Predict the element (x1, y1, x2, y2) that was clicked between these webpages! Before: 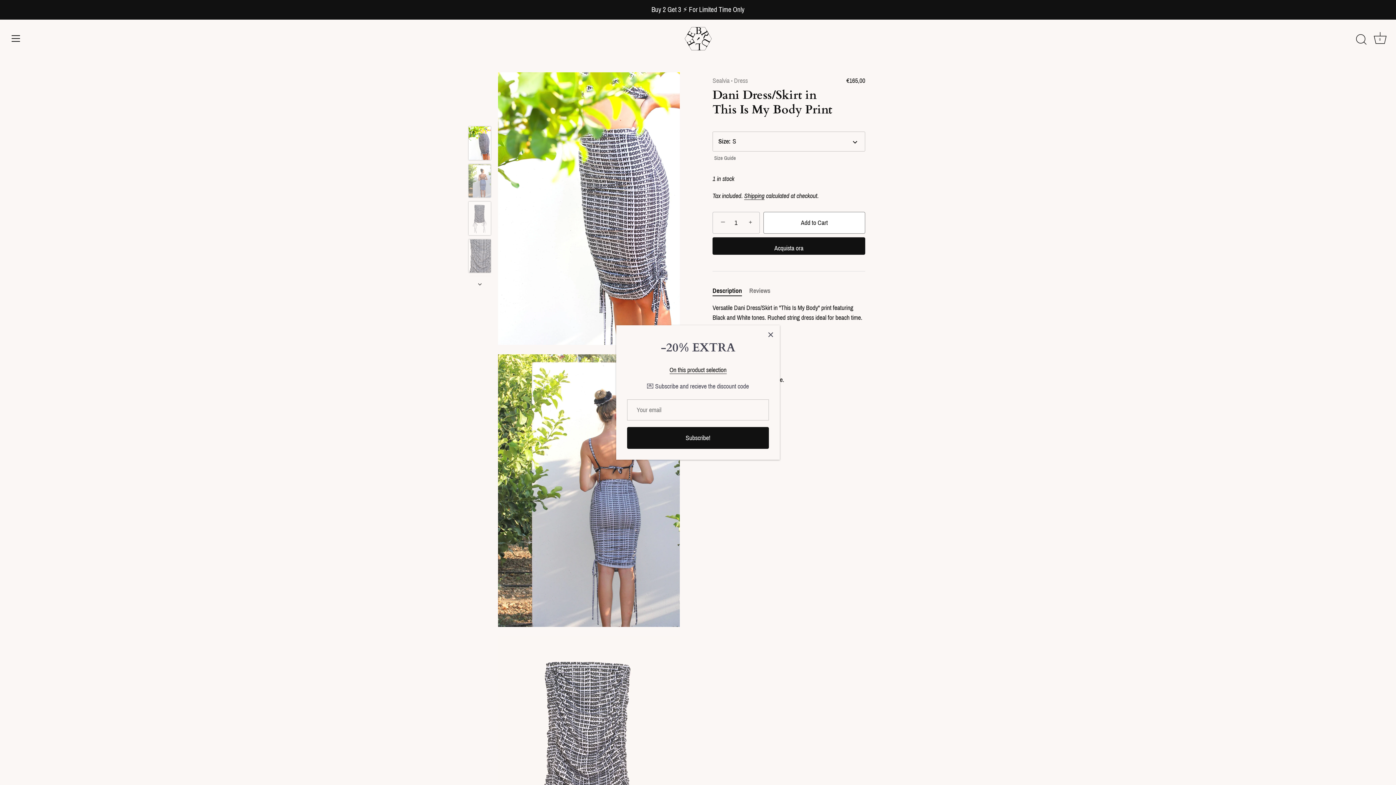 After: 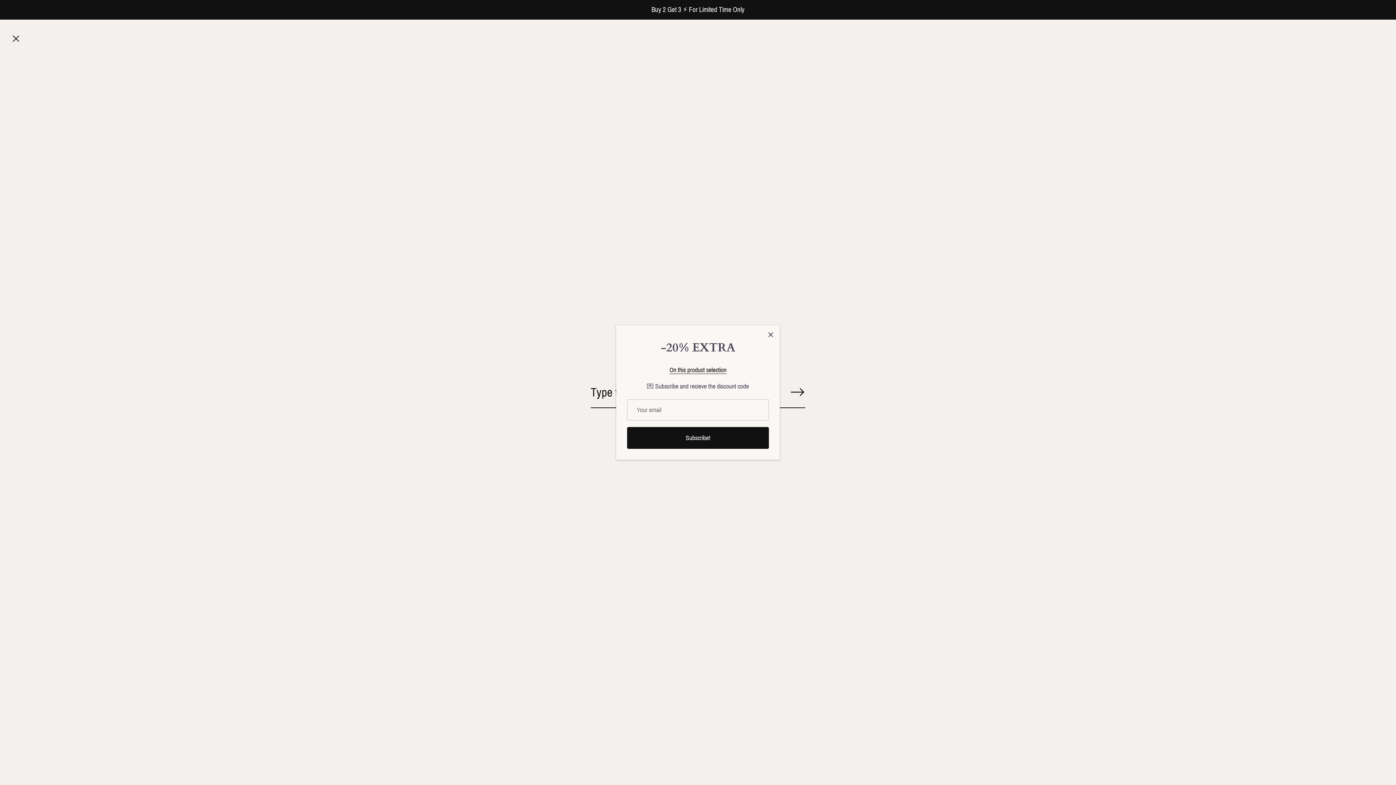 Action: label: Search bbox: (1353, 31, 1369, 47)